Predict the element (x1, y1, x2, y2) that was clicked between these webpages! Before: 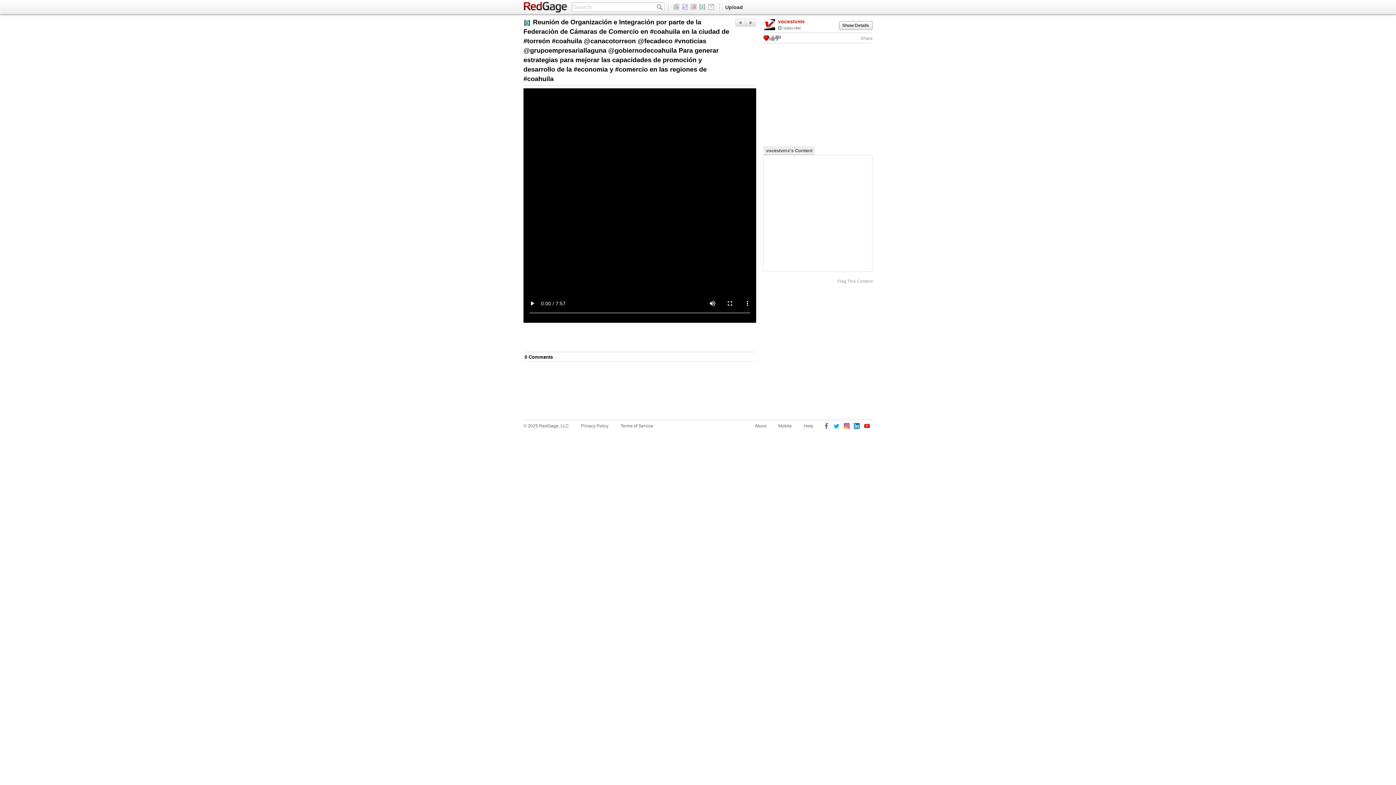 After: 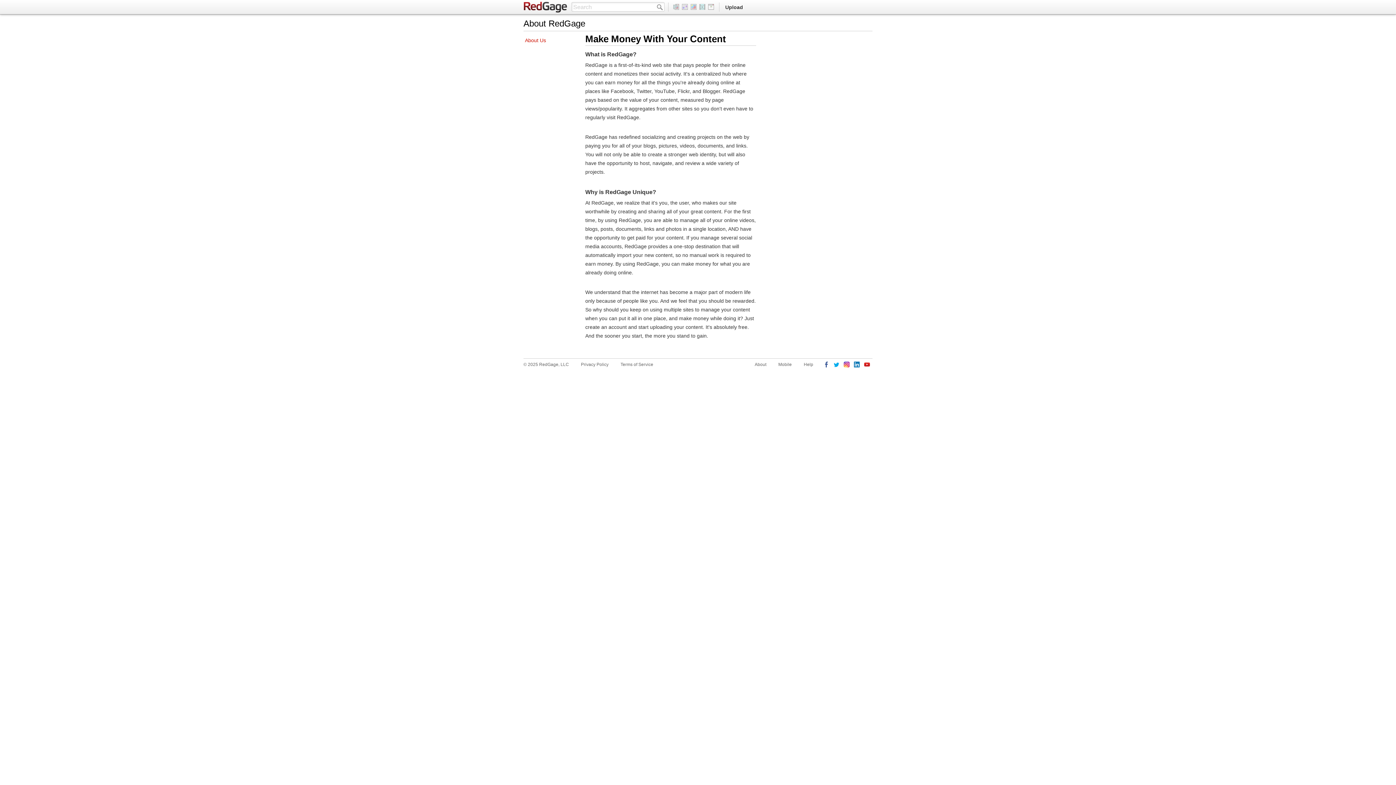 Action: label: About bbox: (754, 422, 766, 429)